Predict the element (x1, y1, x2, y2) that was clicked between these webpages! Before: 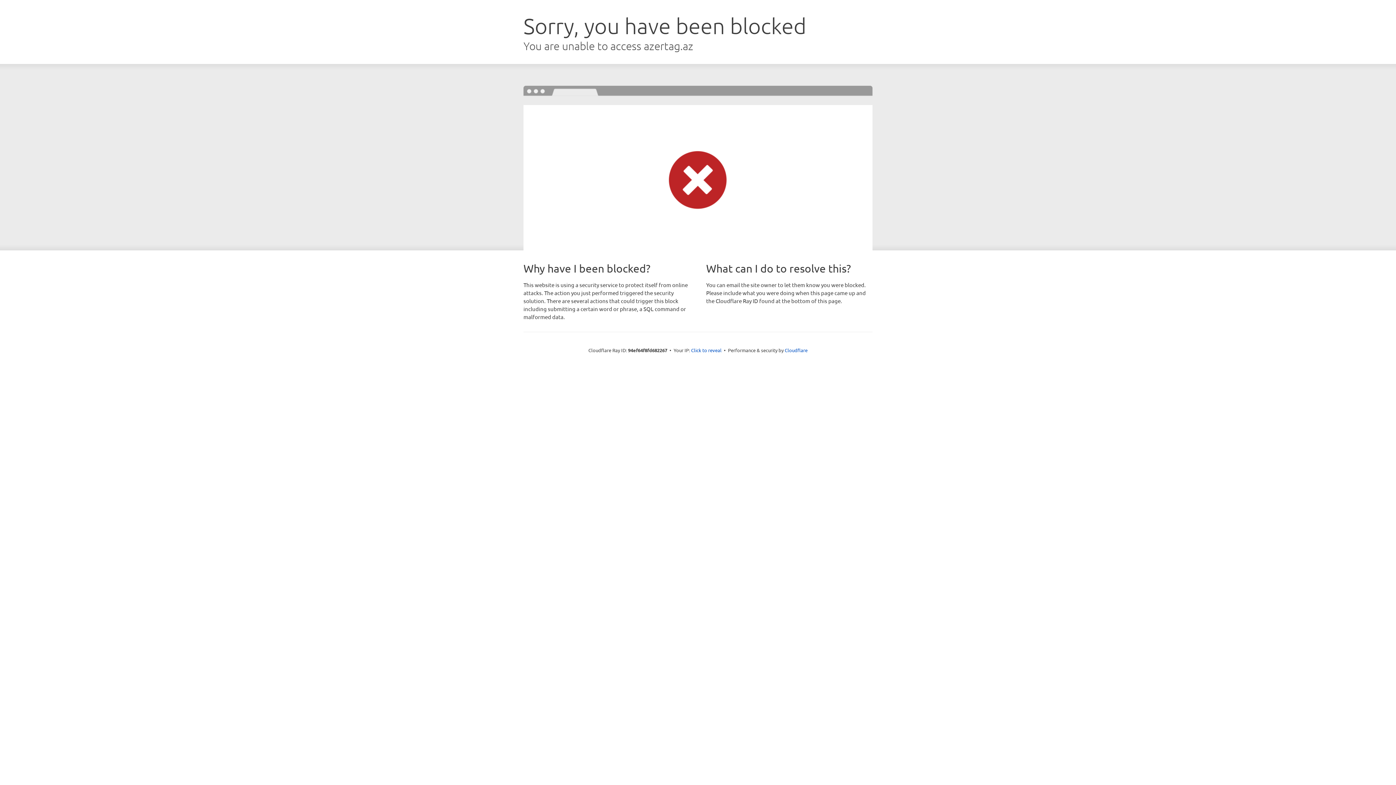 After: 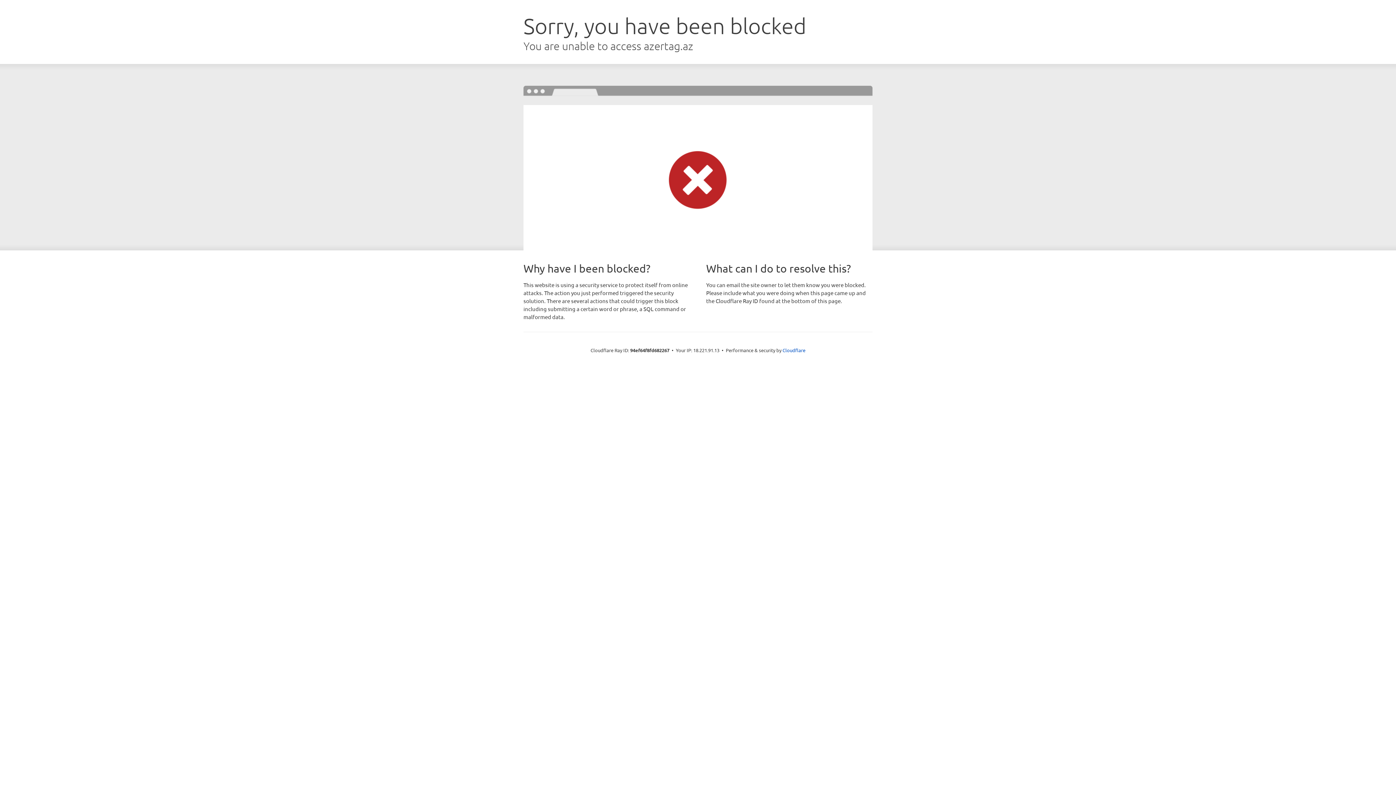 Action: bbox: (691, 346, 721, 353) label: Click to reveal